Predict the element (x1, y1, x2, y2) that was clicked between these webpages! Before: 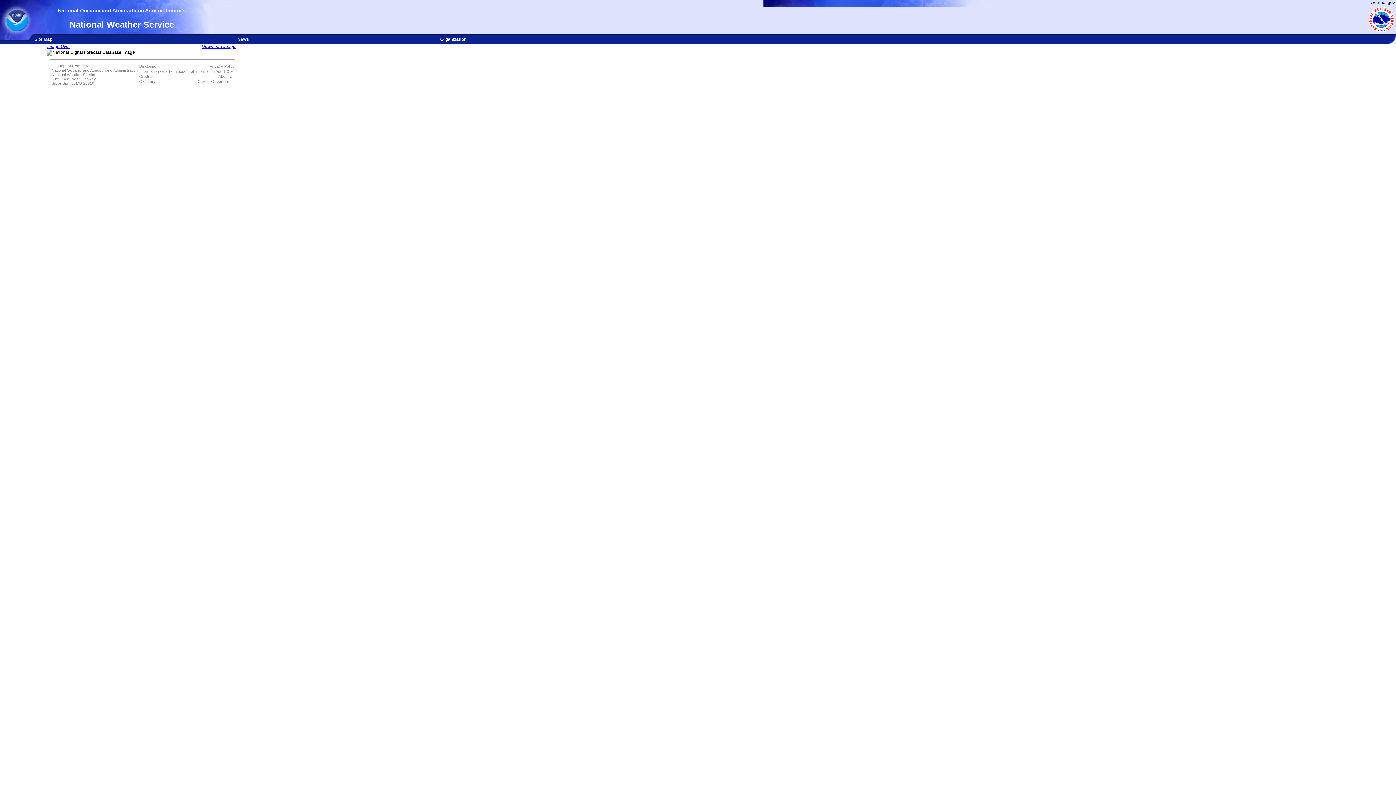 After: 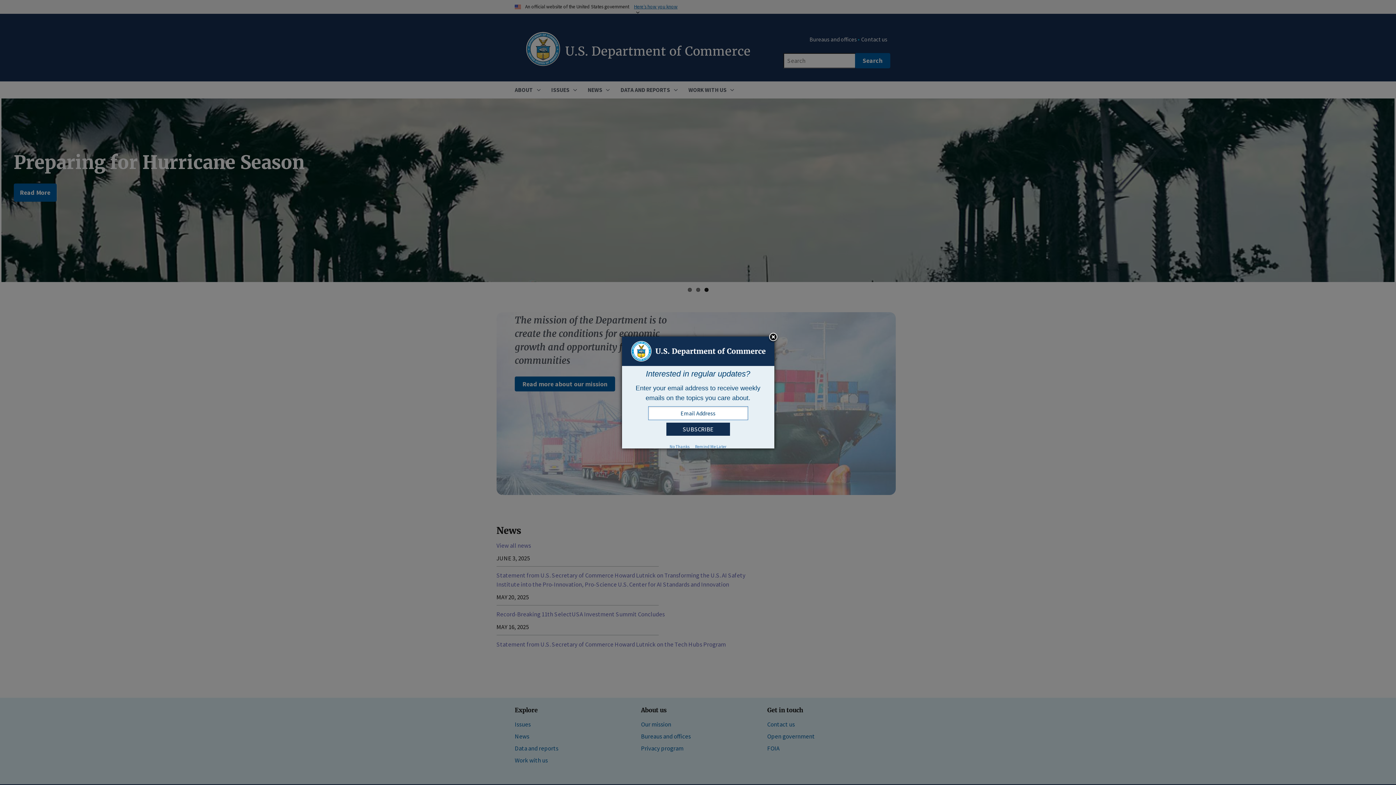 Action: label: US Dept of Commerce bbox: (51, 63, 91, 68)